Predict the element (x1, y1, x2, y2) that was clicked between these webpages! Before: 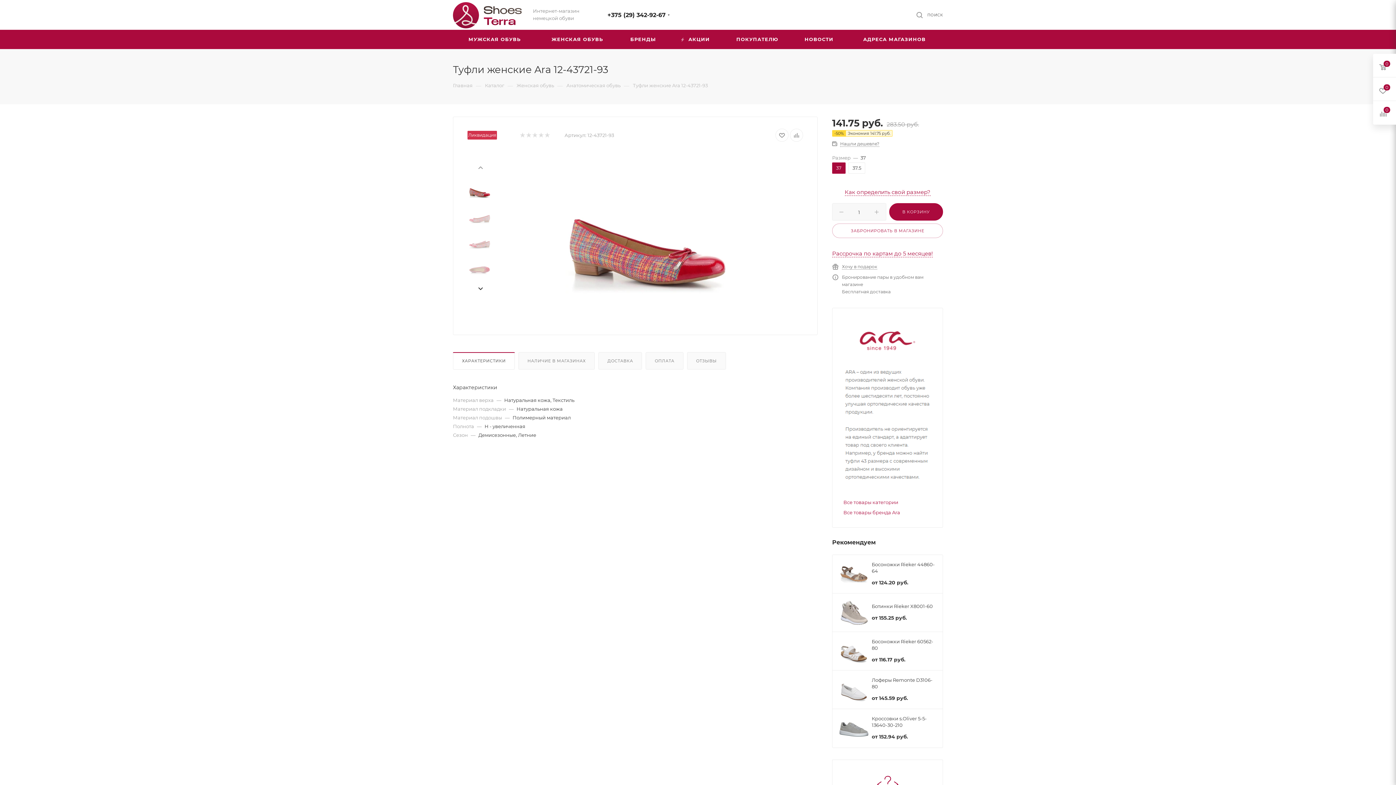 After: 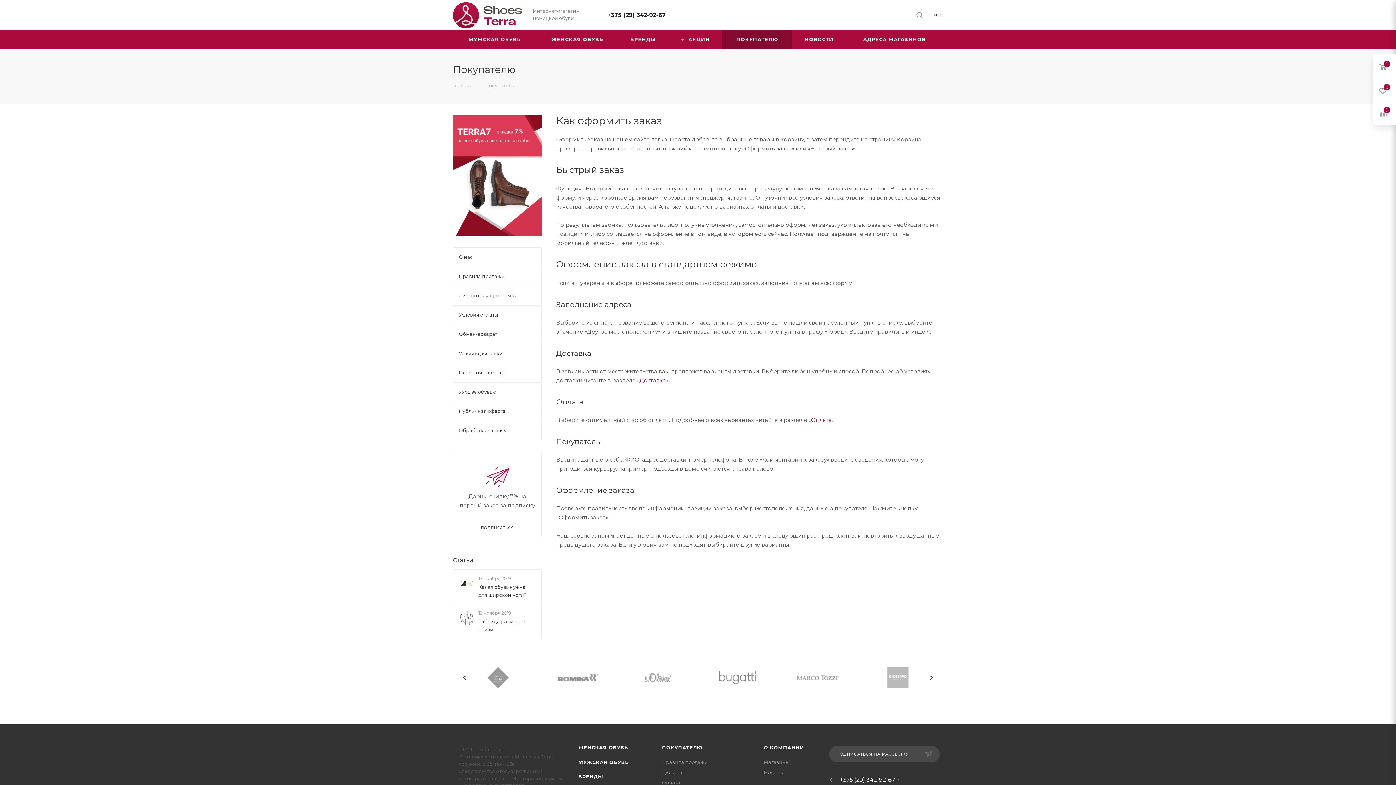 Action: bbox: (722, 29, 792, 49) label: ПОКУПАТЕЛЮ